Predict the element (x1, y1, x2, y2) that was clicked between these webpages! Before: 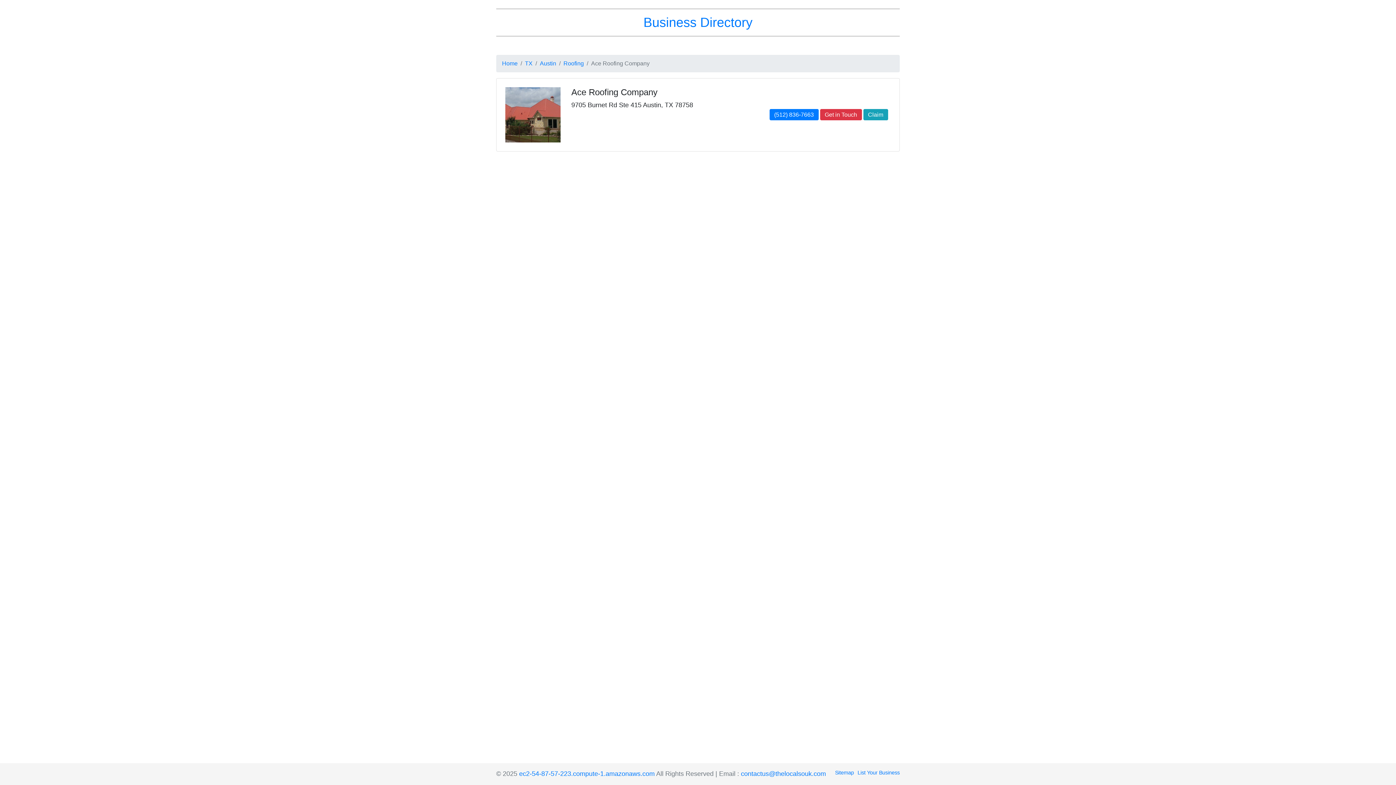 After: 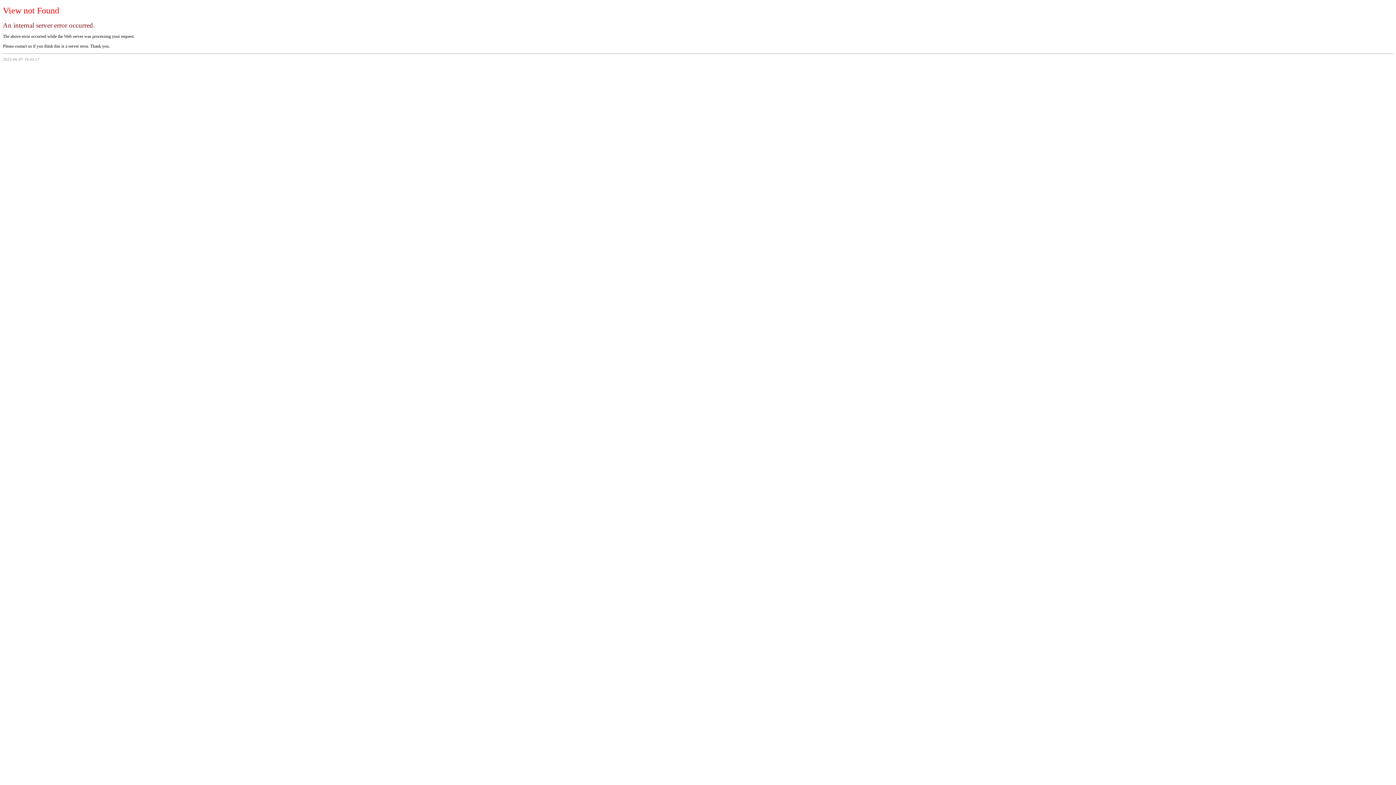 Action: bbox: (835, 769, 854, 777) label: Sitemap